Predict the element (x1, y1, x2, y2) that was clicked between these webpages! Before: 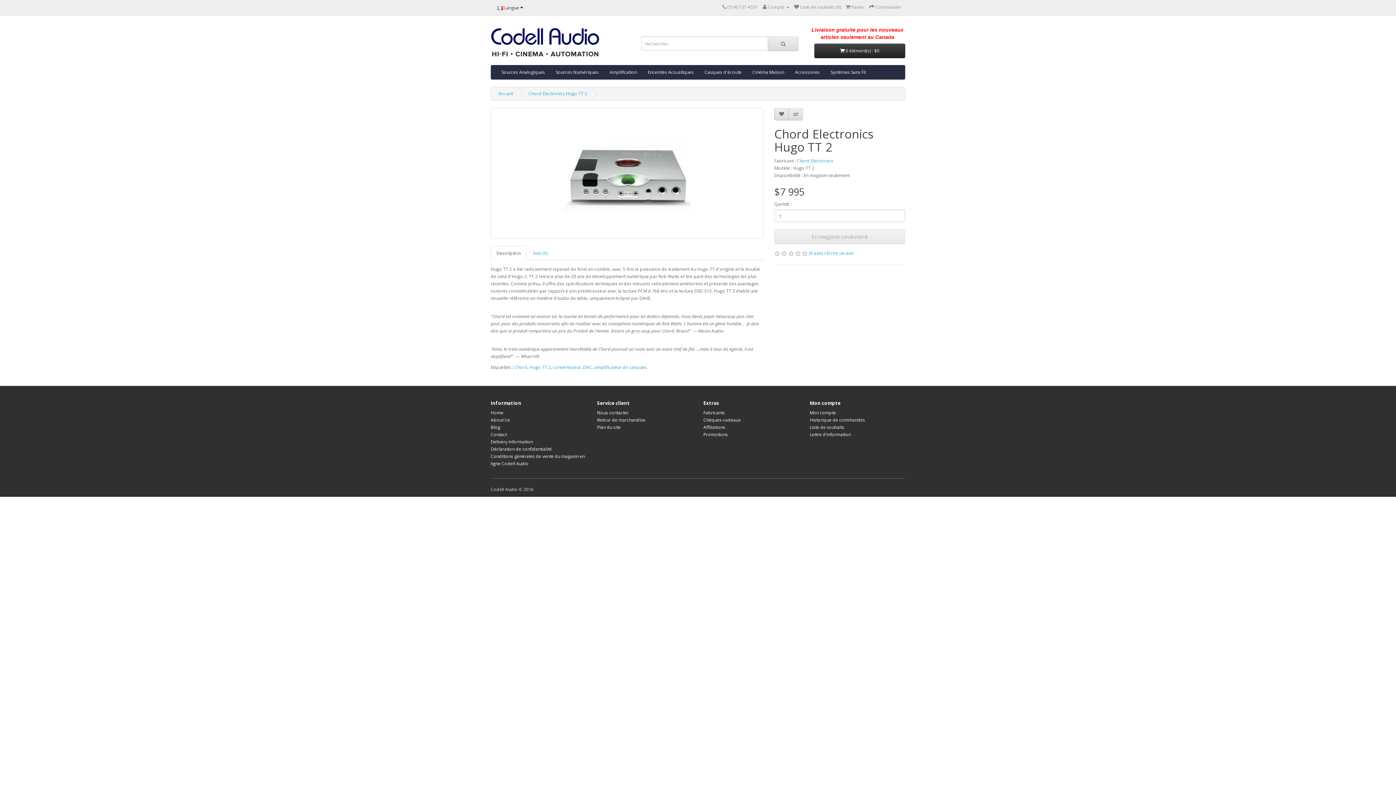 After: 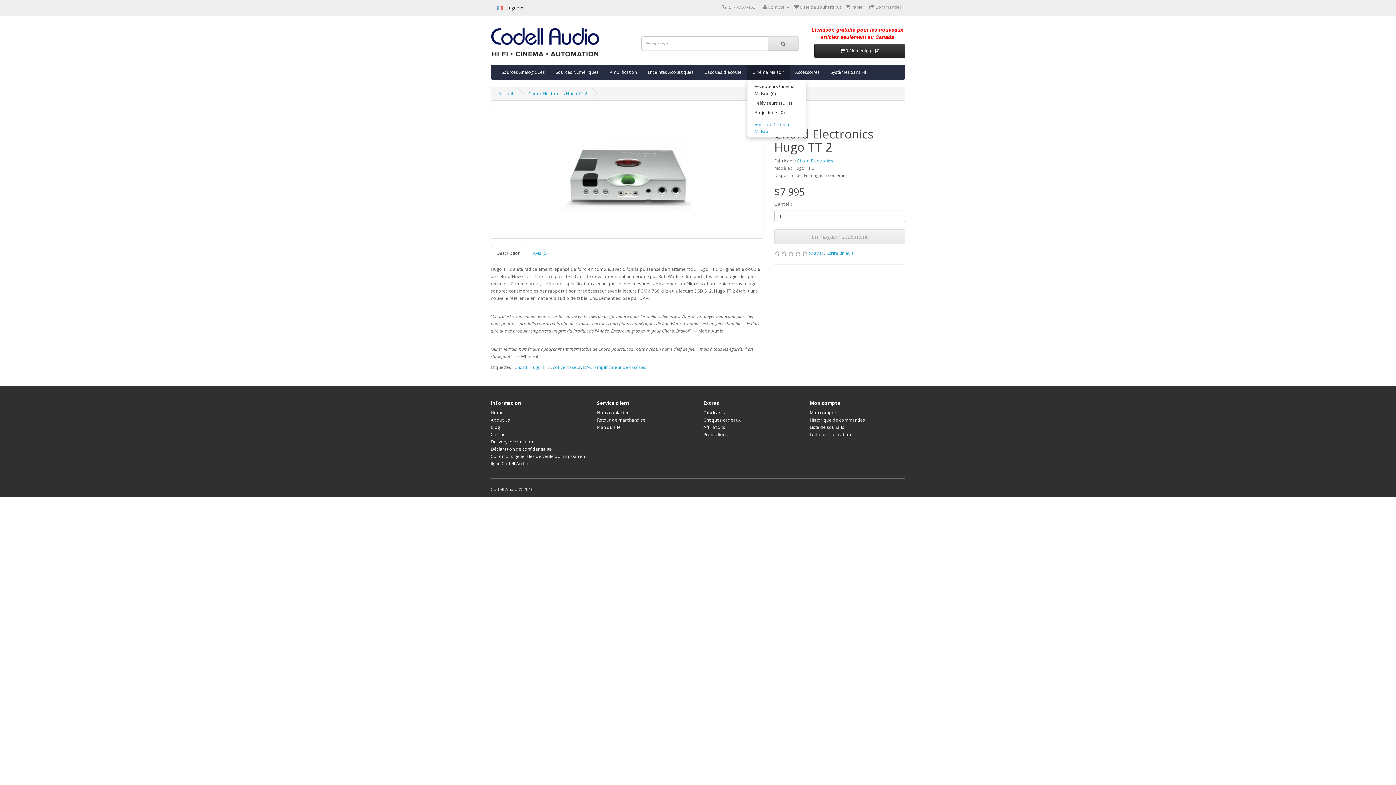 Action: label: Cinéma Maison bbox: (747, 65, 789, 79)